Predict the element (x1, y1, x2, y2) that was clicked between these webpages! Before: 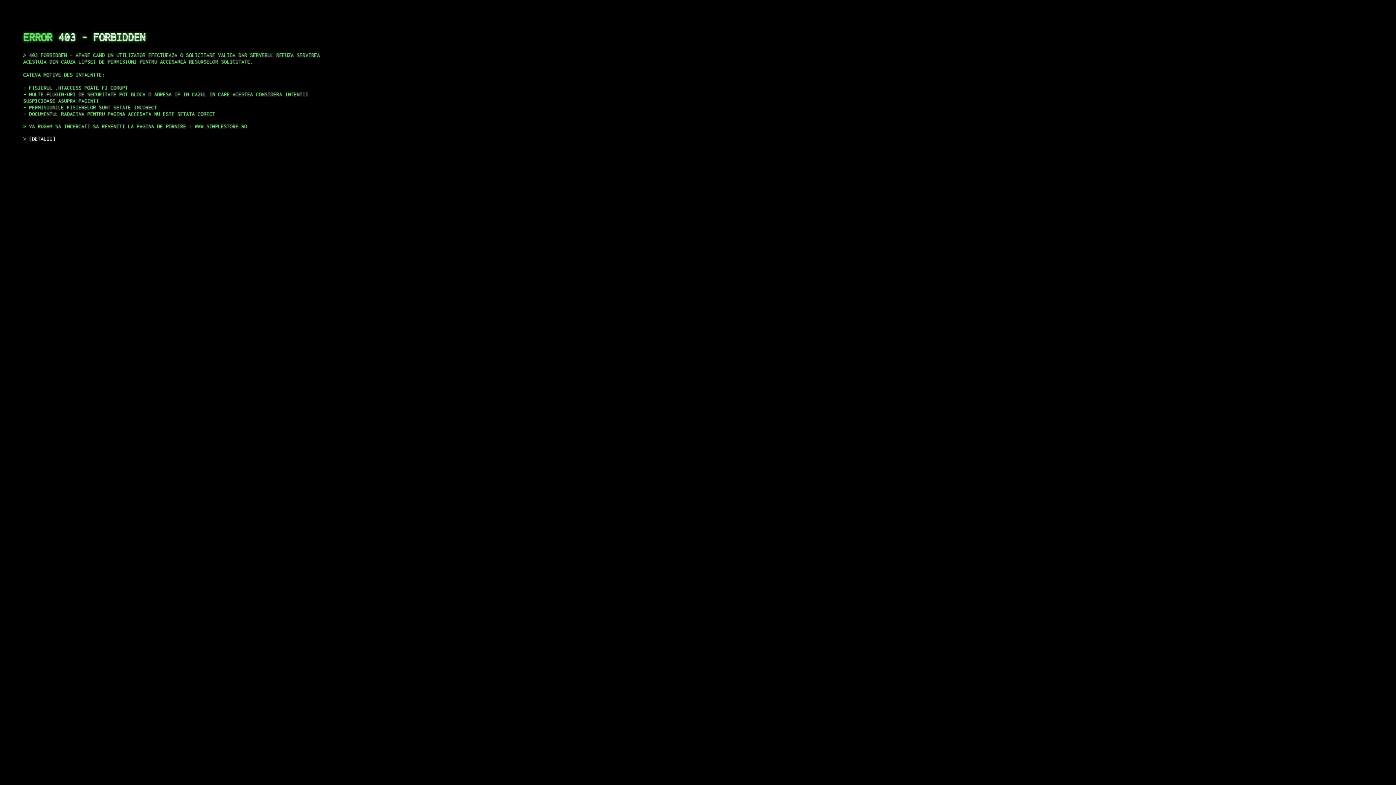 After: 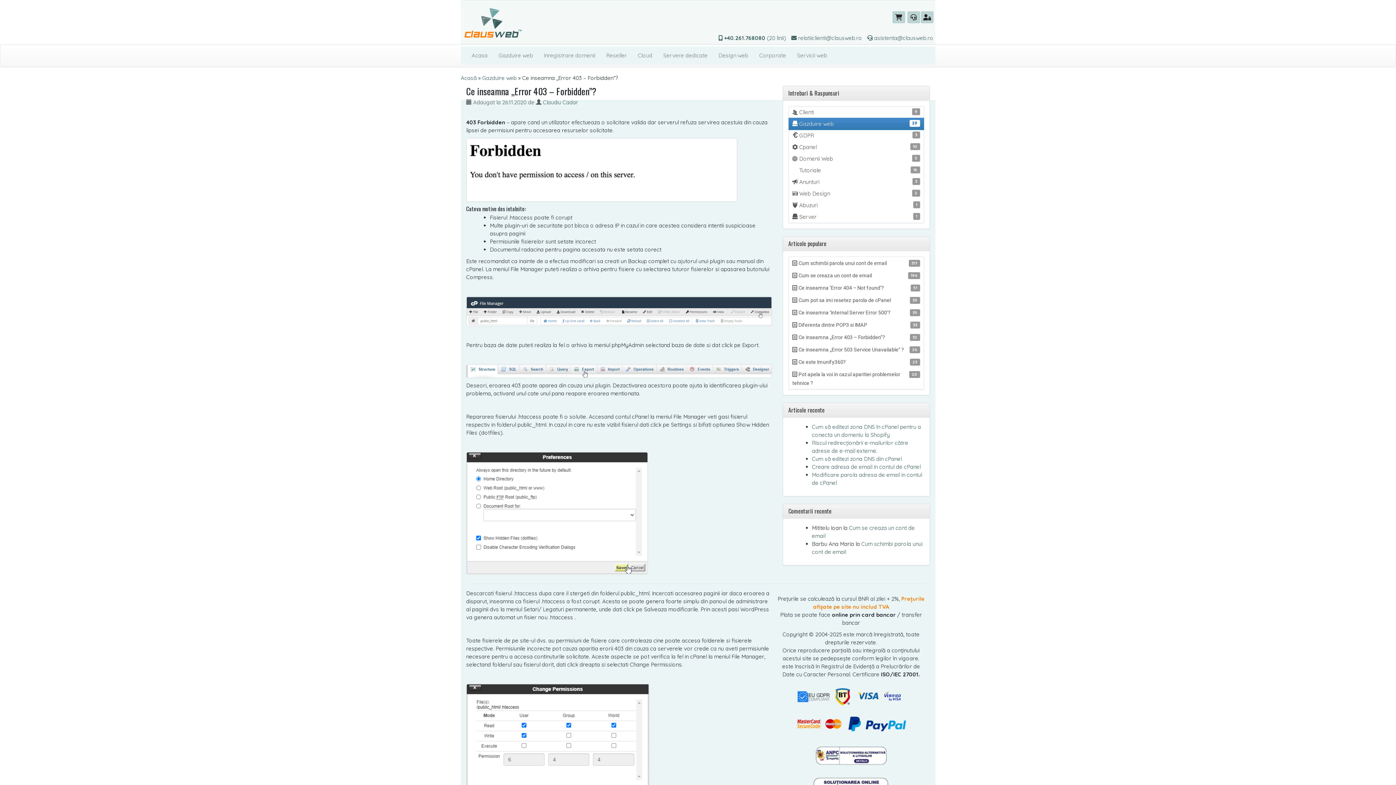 Action: label: DETALII bbox: (29, 135, 55, 141)